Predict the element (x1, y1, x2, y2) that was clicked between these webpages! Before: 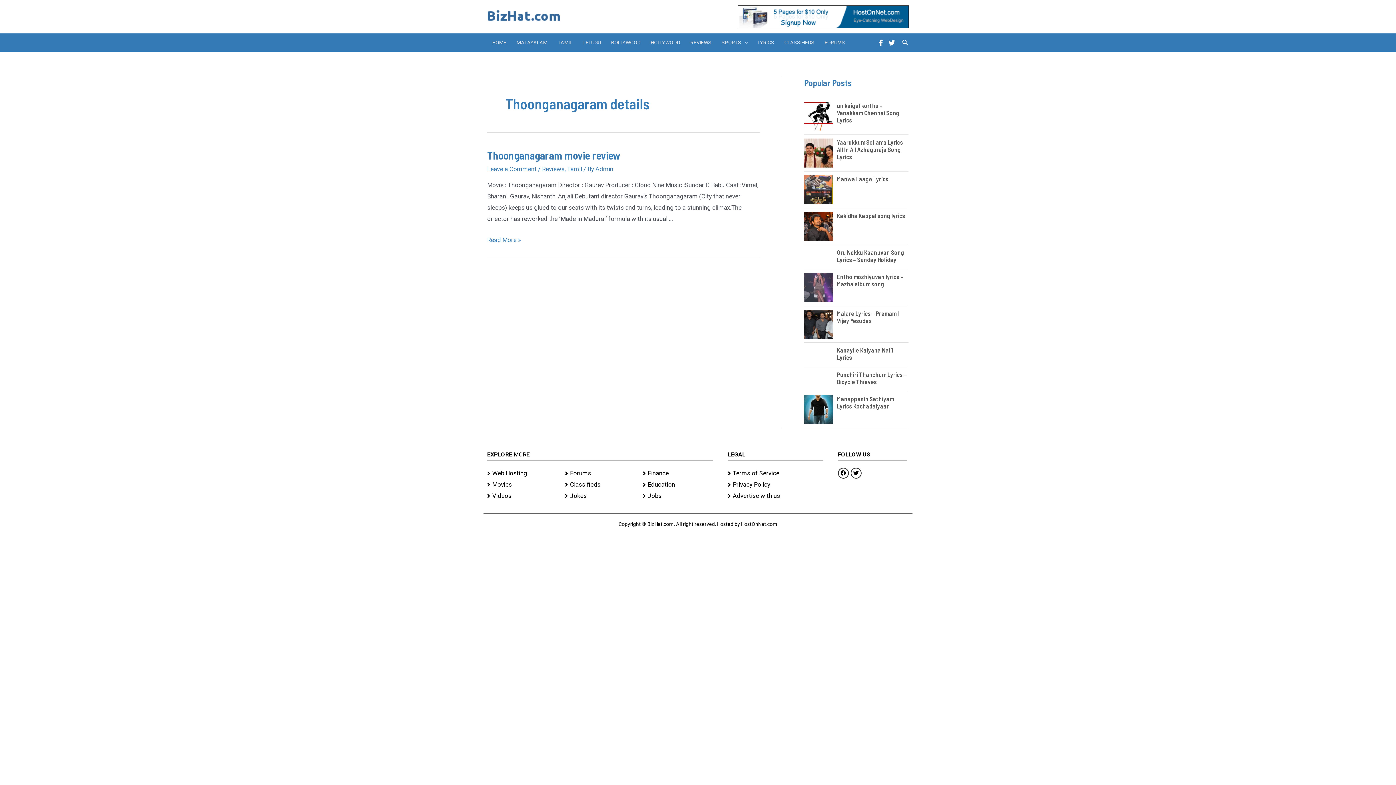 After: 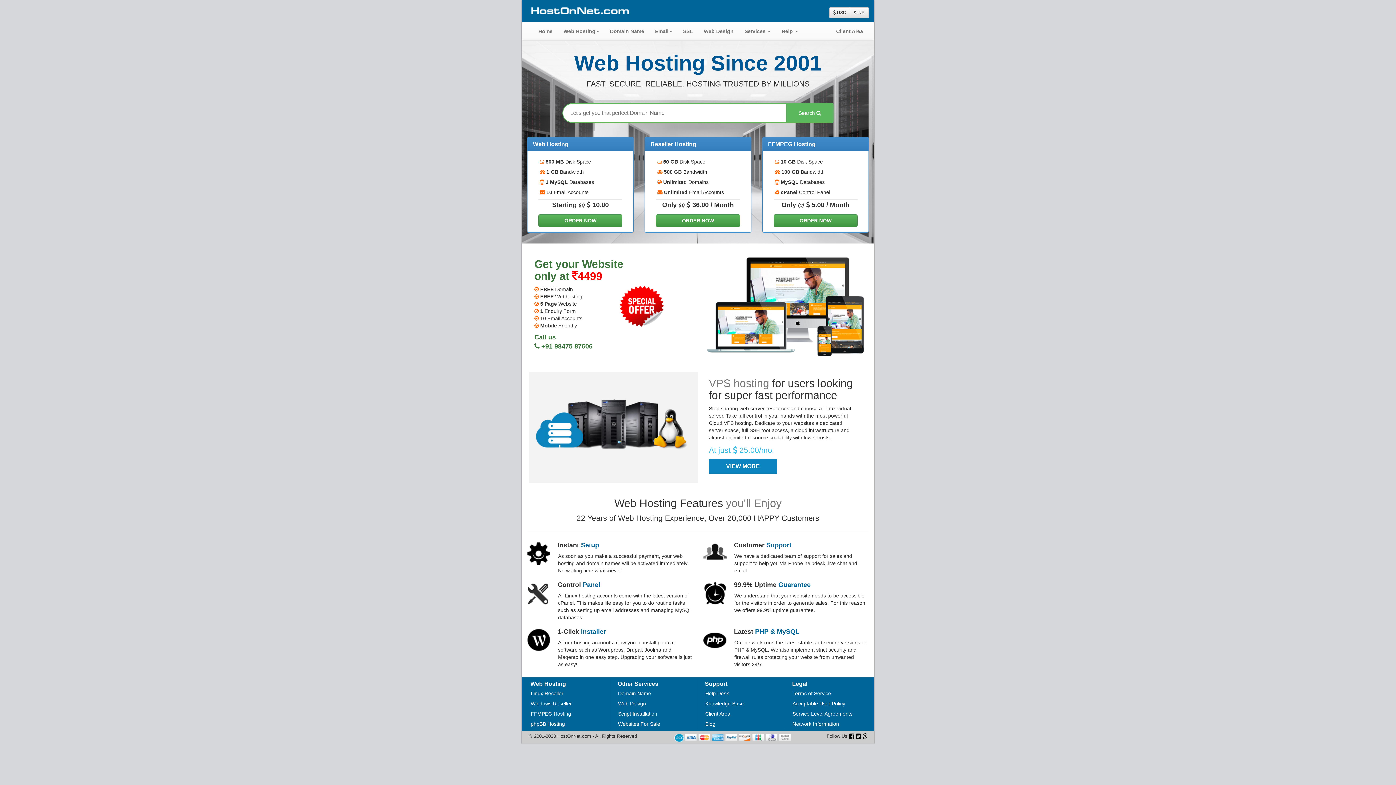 Action: bbox: (738, 13, 909, 19)